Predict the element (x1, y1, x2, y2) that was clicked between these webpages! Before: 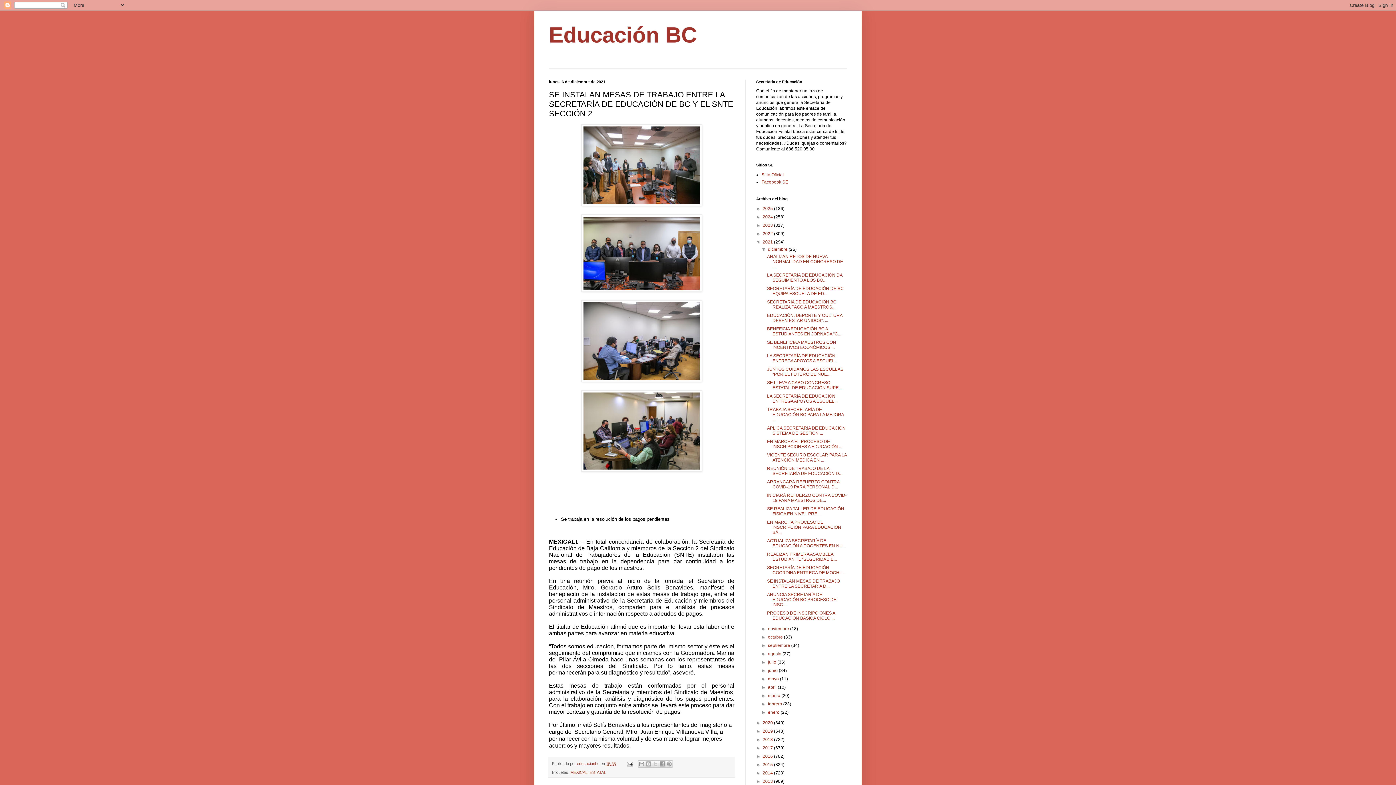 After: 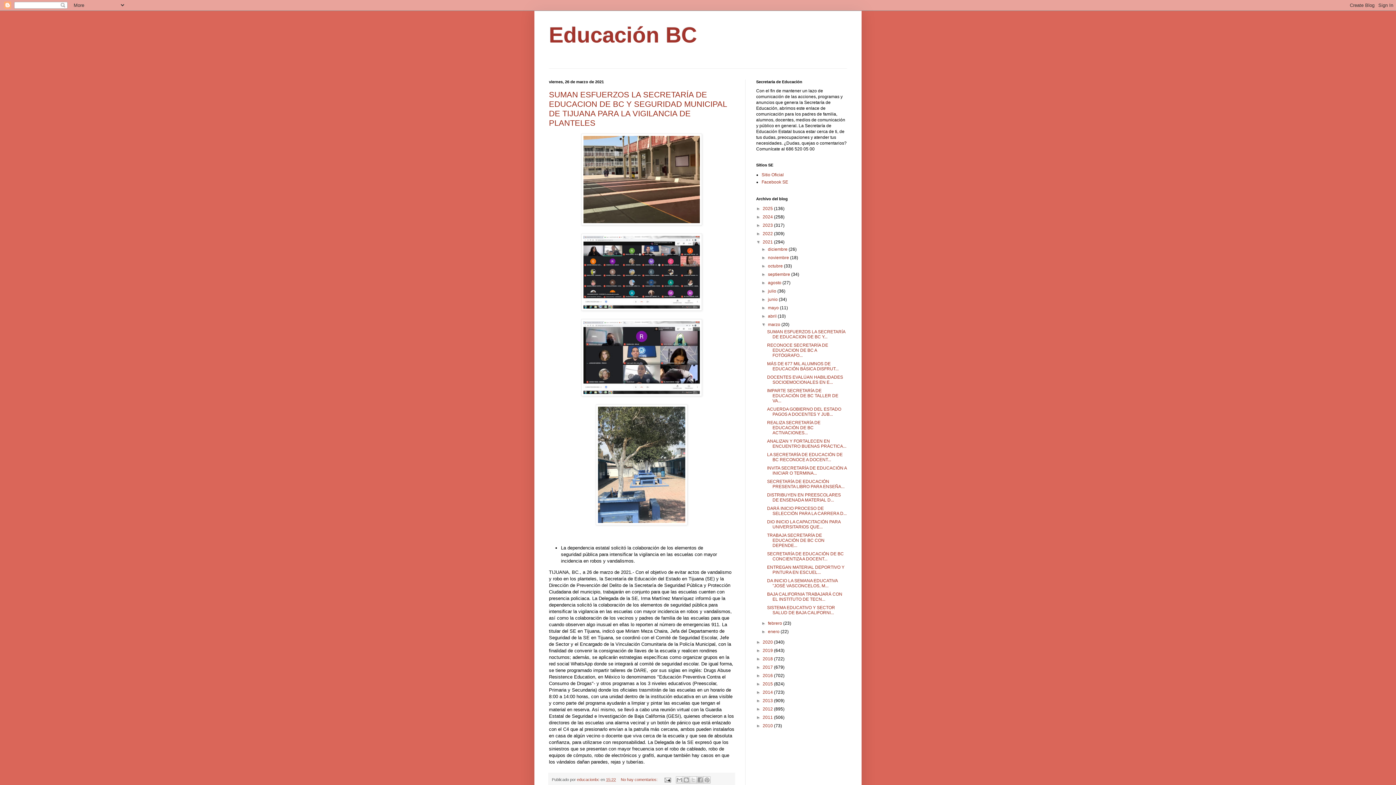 Action: label: marzo  bbox: (768, 693, 781, 698)